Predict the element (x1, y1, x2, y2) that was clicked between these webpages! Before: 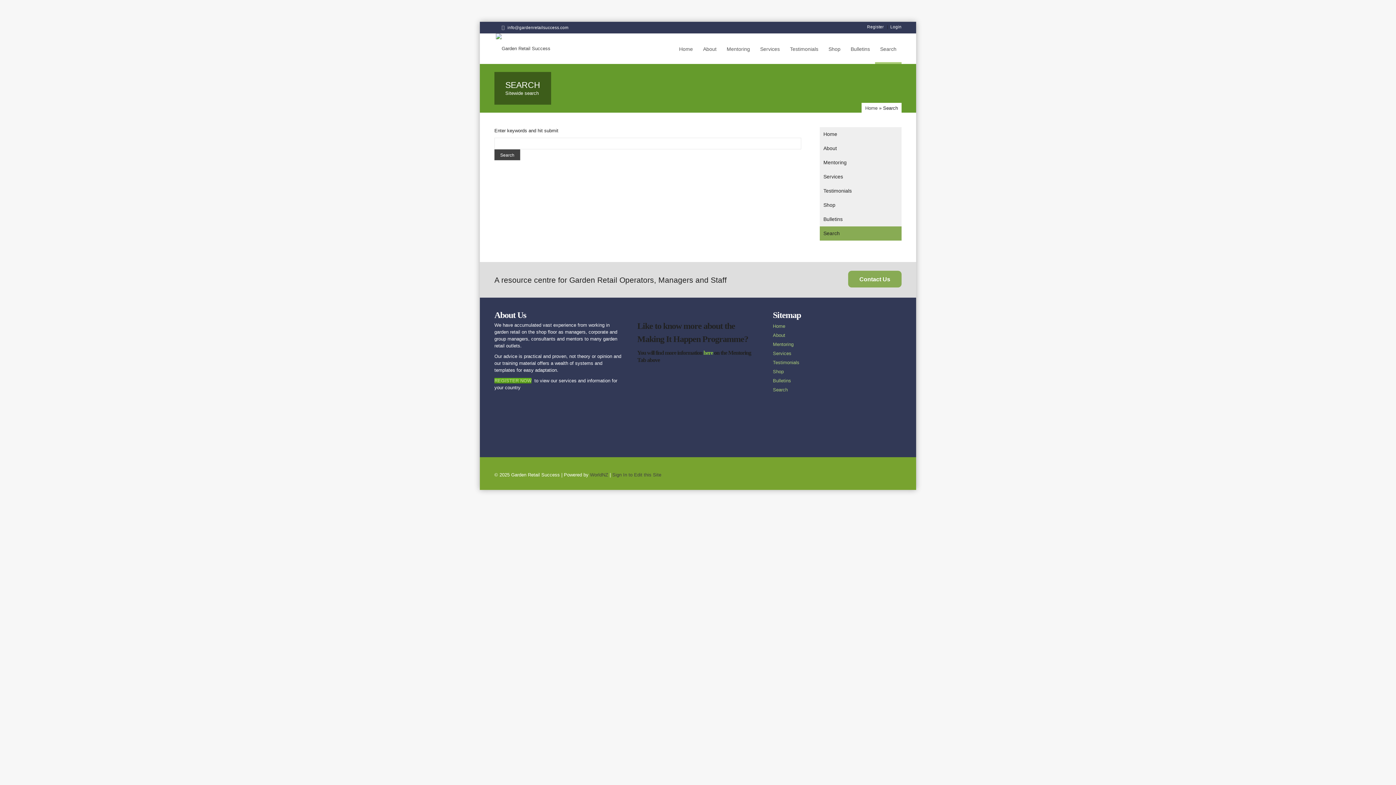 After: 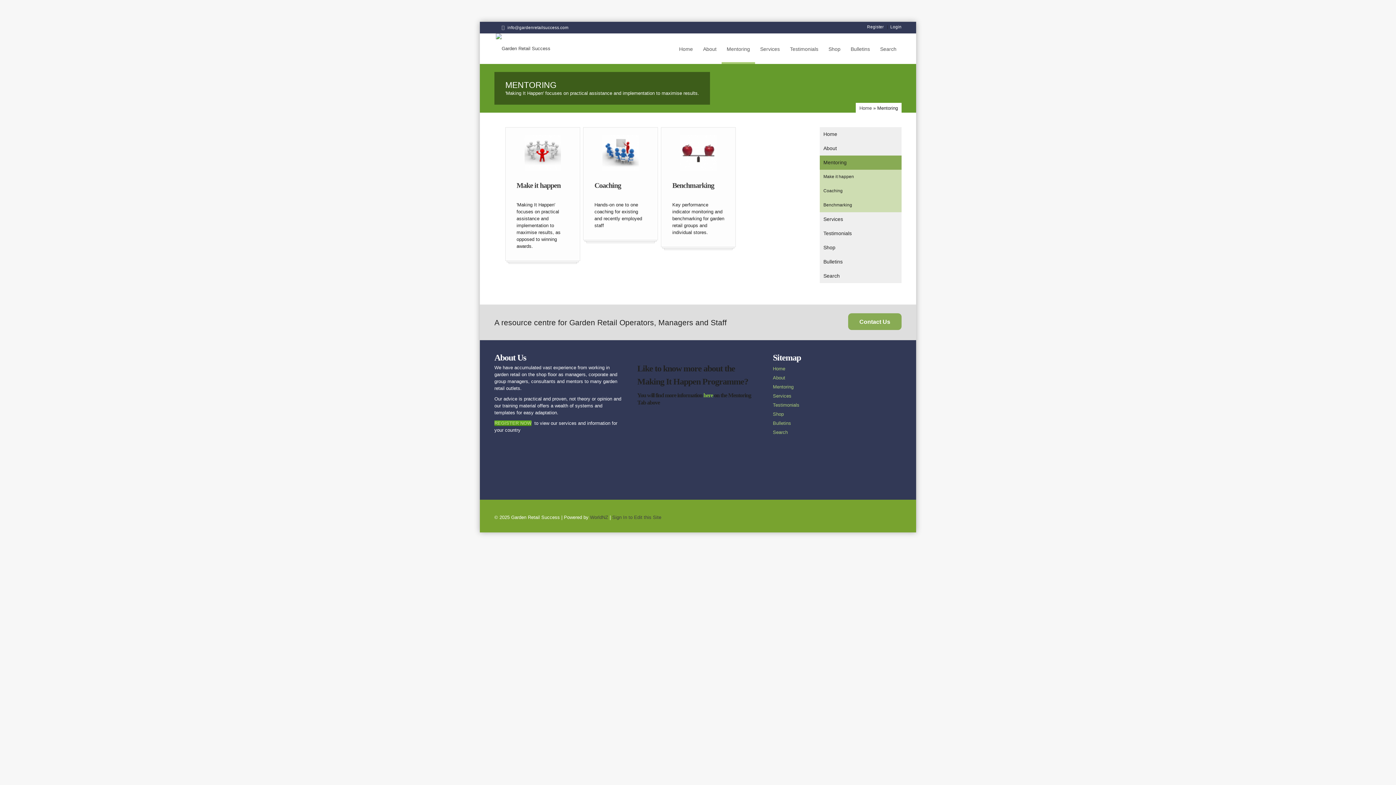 Action: label: Mentoring bbox: (721, 33, 755, 64)